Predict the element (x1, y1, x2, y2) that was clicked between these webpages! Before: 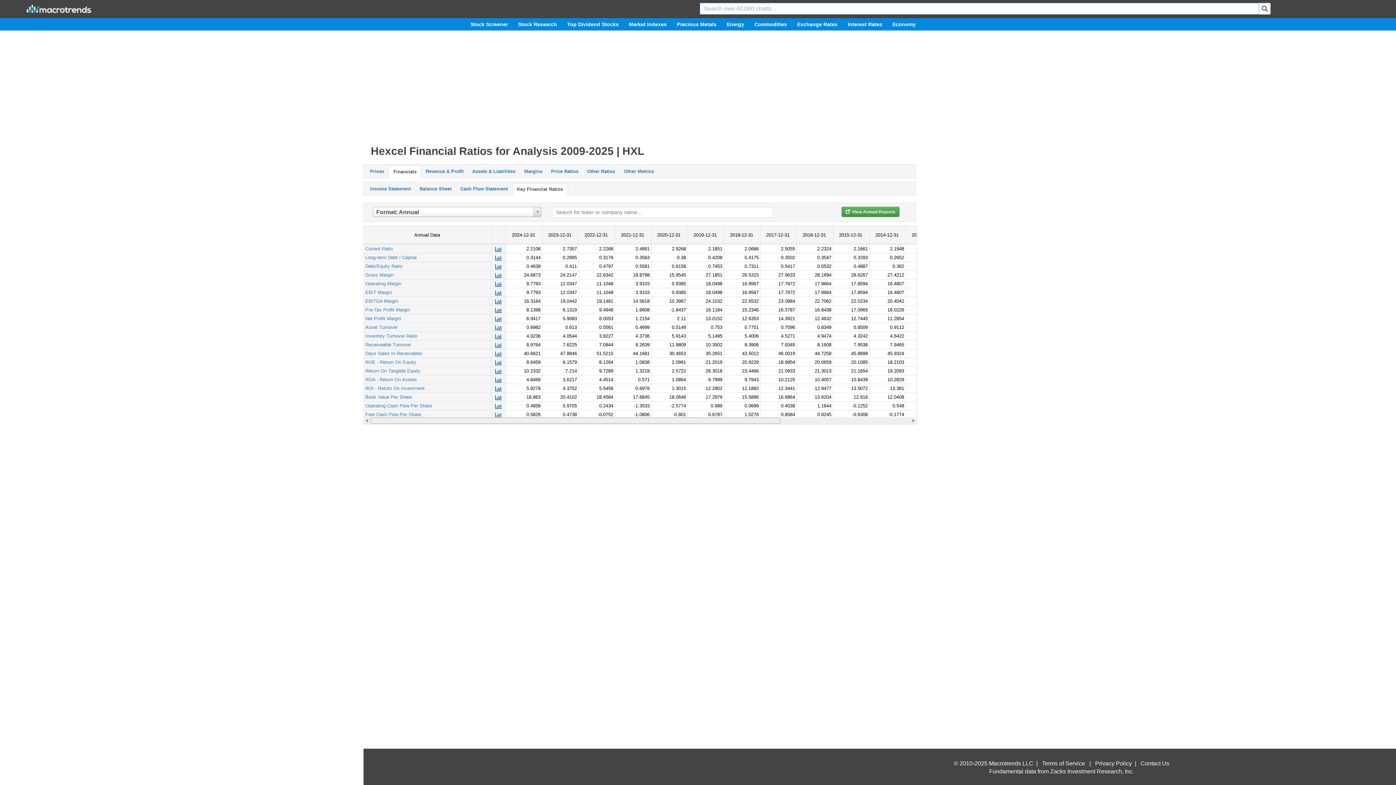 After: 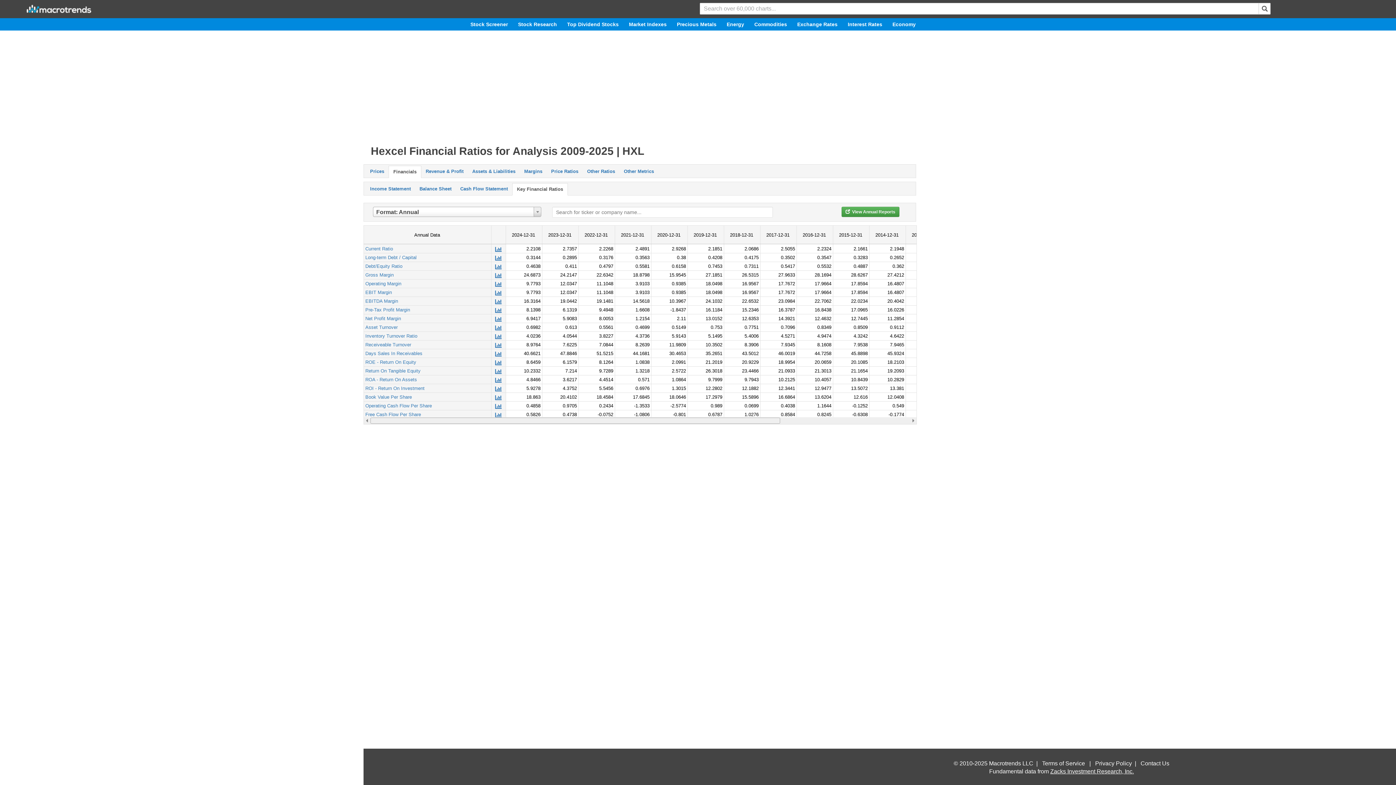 Action: label: Zacks Investment Research, Inc. bbox: (1050, 768, 1134, 774)